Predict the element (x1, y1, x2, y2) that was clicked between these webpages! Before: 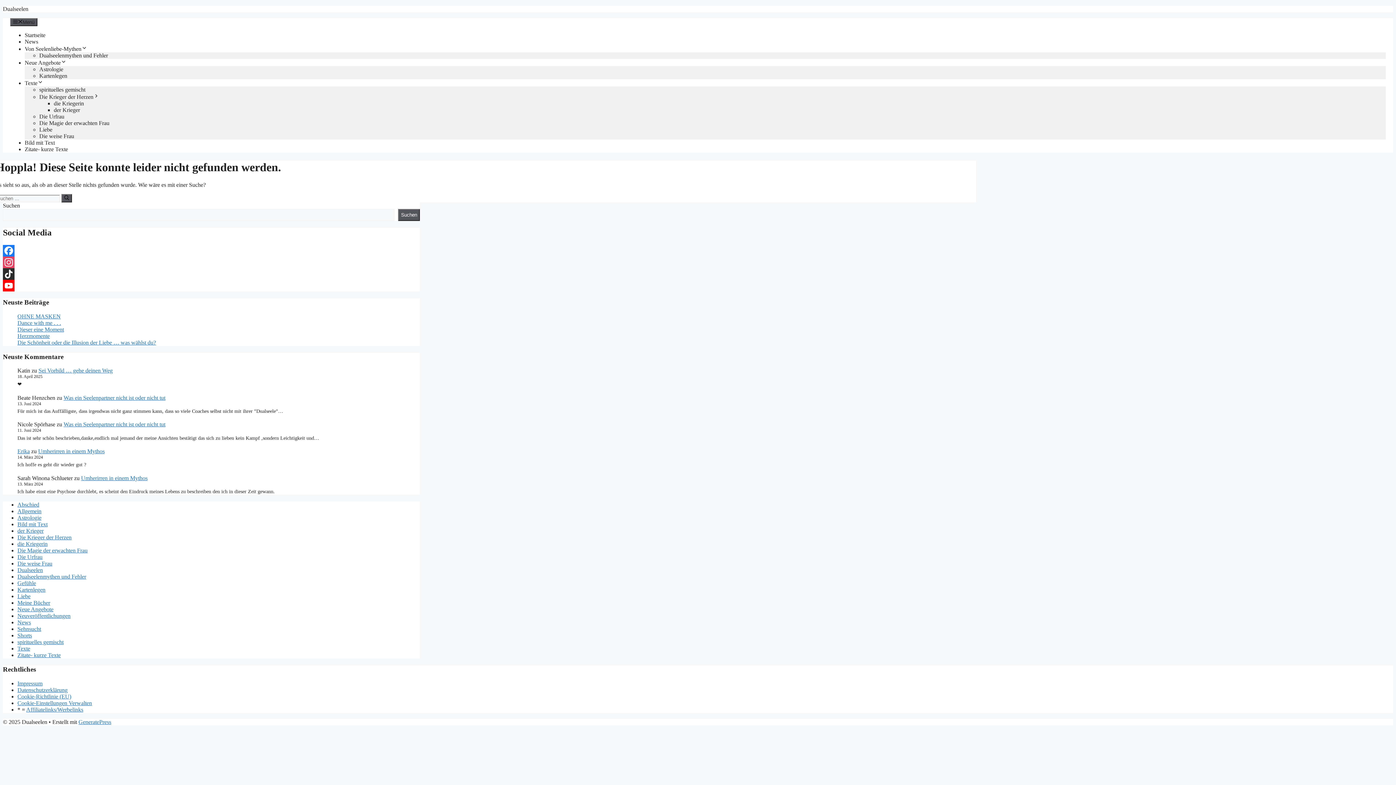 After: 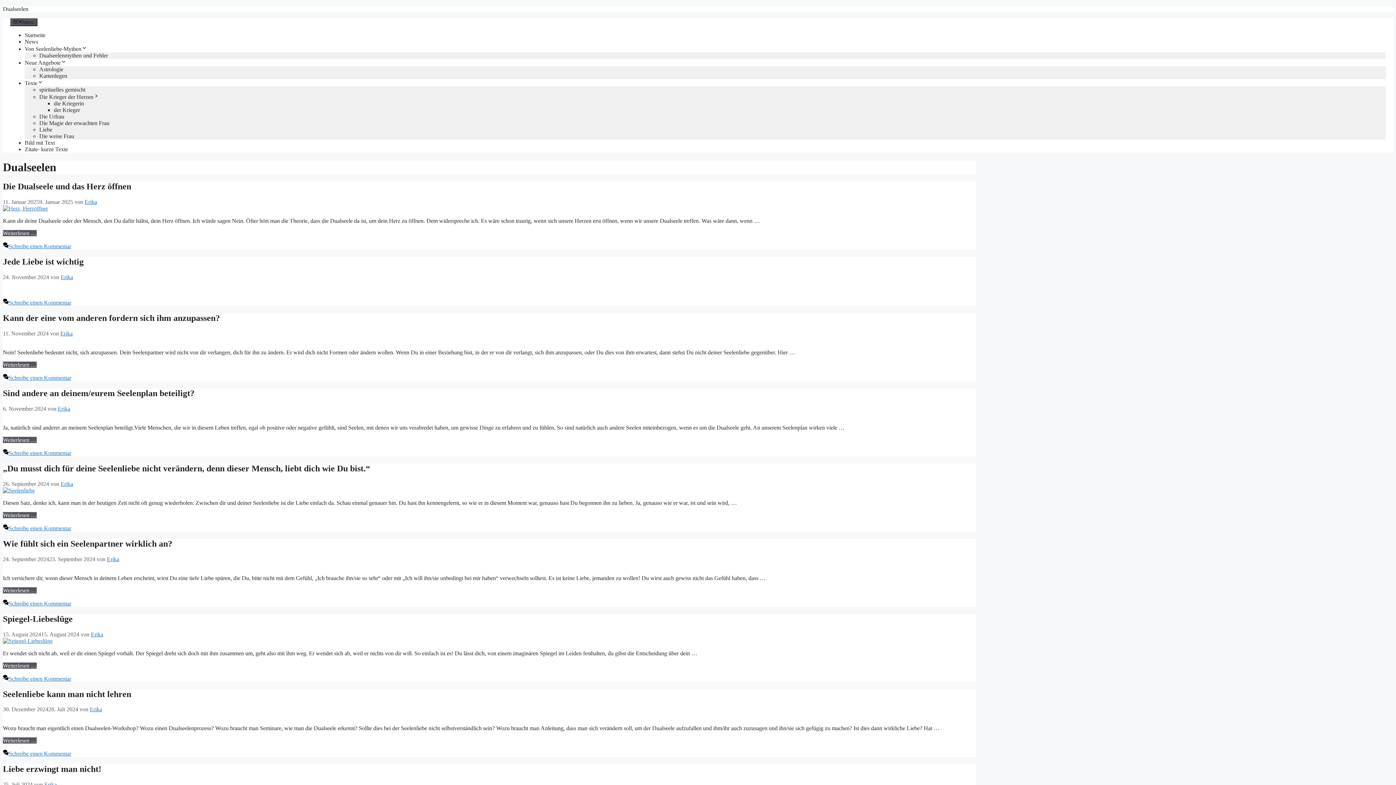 Action: bbox: (17, 567, 42, 573) label: Dualseelen